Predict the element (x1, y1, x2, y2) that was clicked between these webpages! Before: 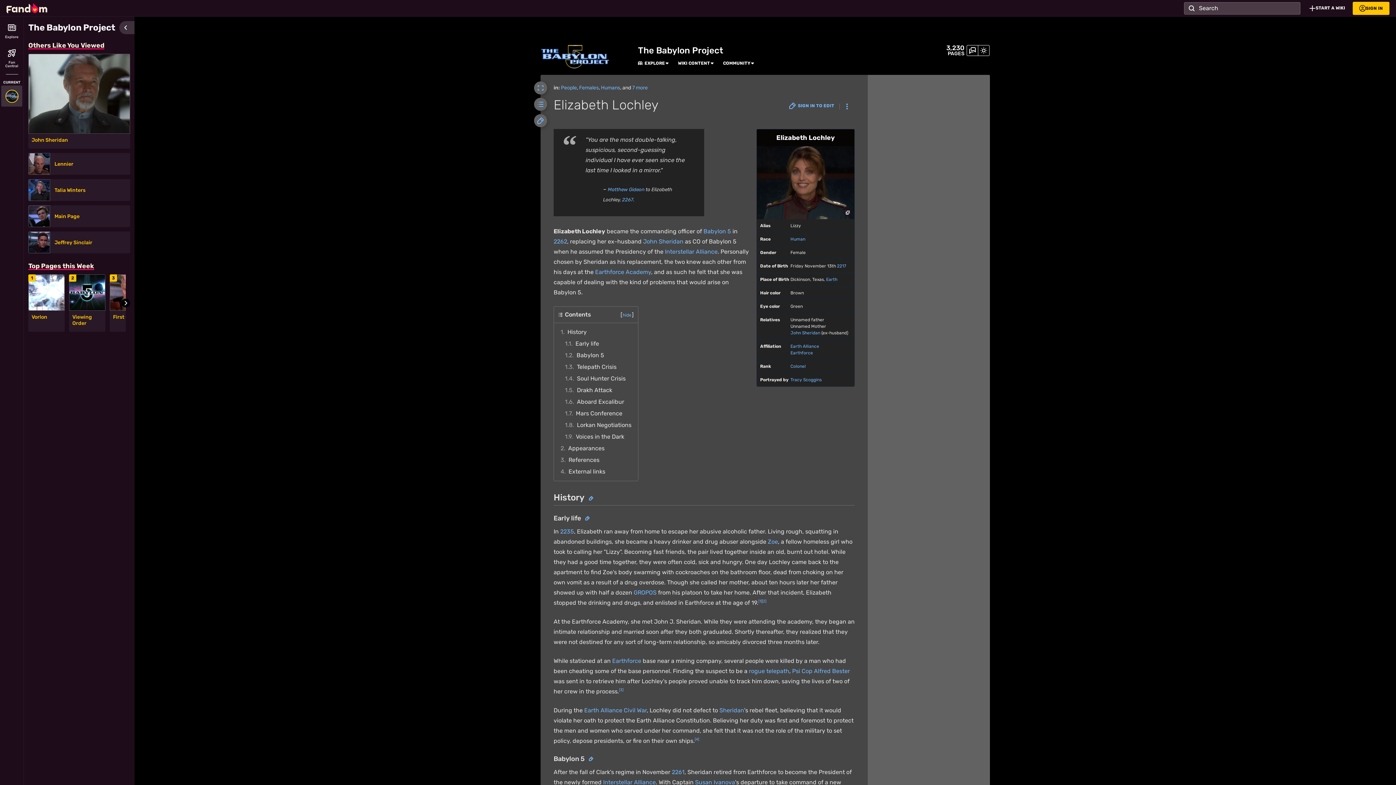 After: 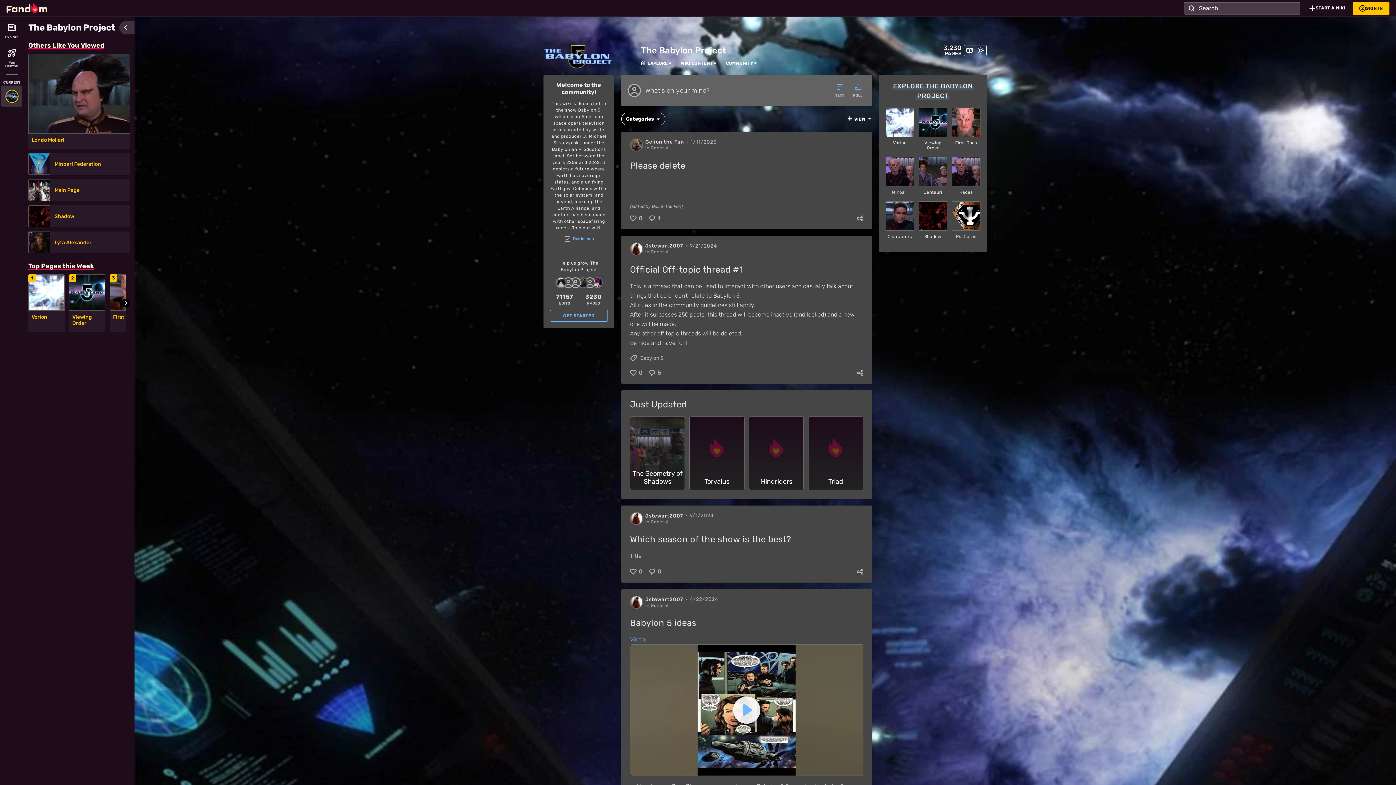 Action: bbox: (966, 45, 978, 56)